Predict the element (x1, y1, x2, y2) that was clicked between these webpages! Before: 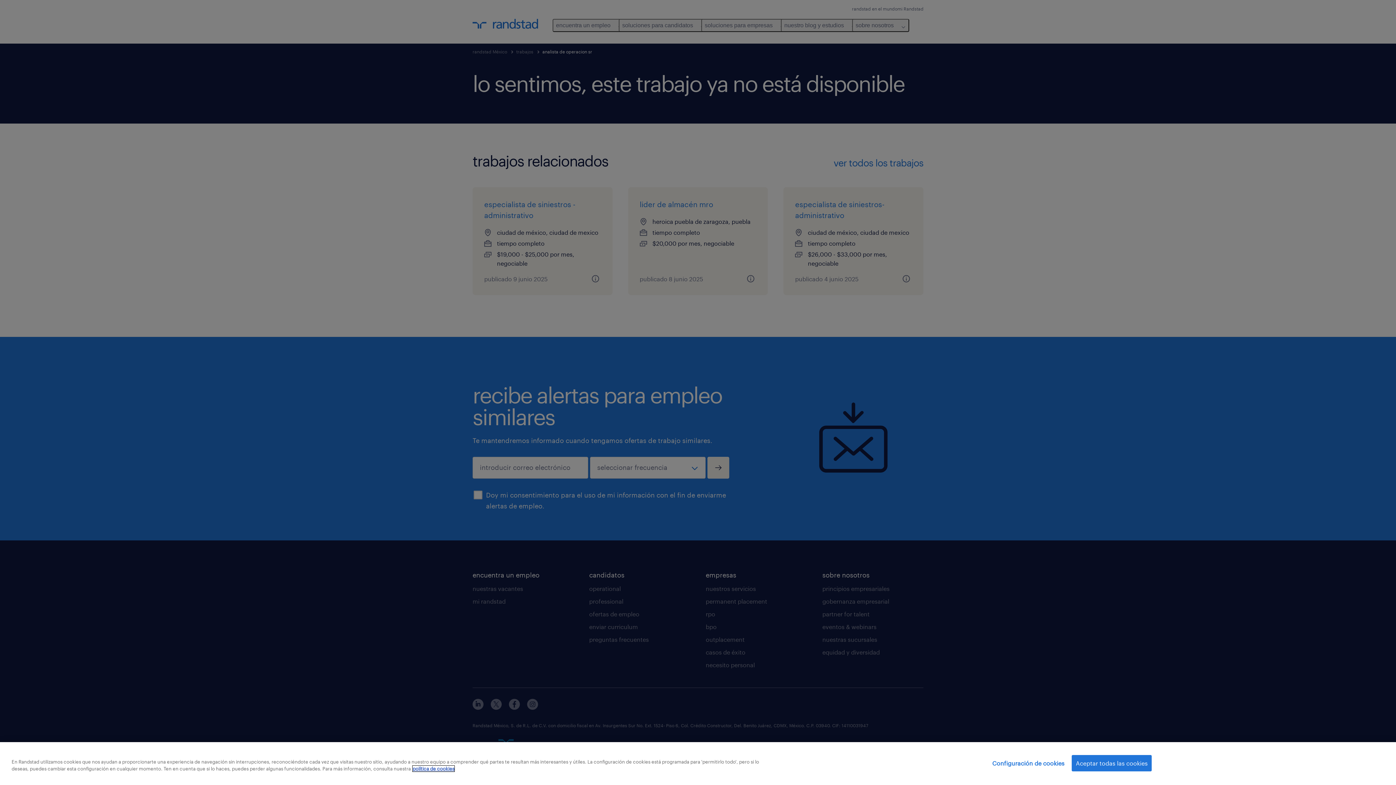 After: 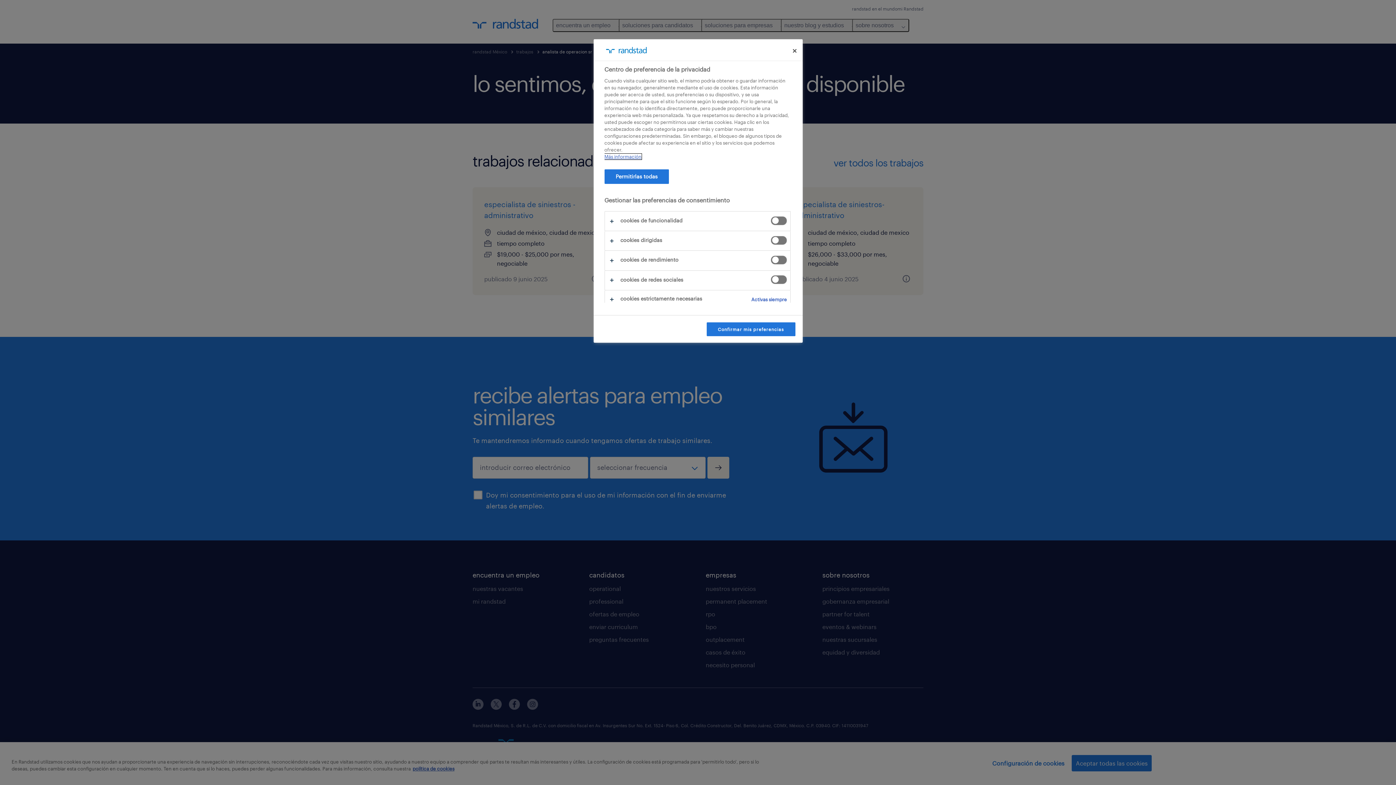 Action: bbox: (992, 755, 1064, 771) label: Configuración de cookies